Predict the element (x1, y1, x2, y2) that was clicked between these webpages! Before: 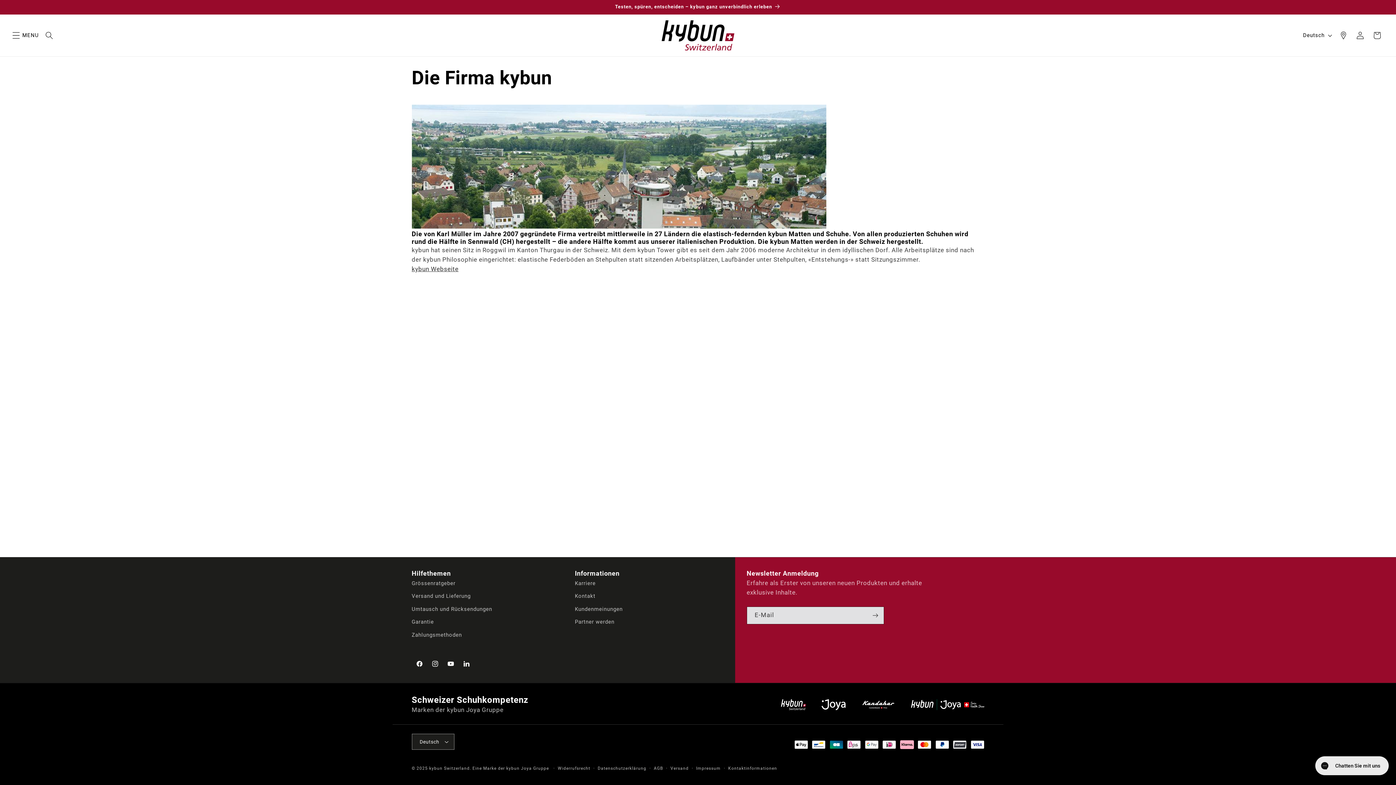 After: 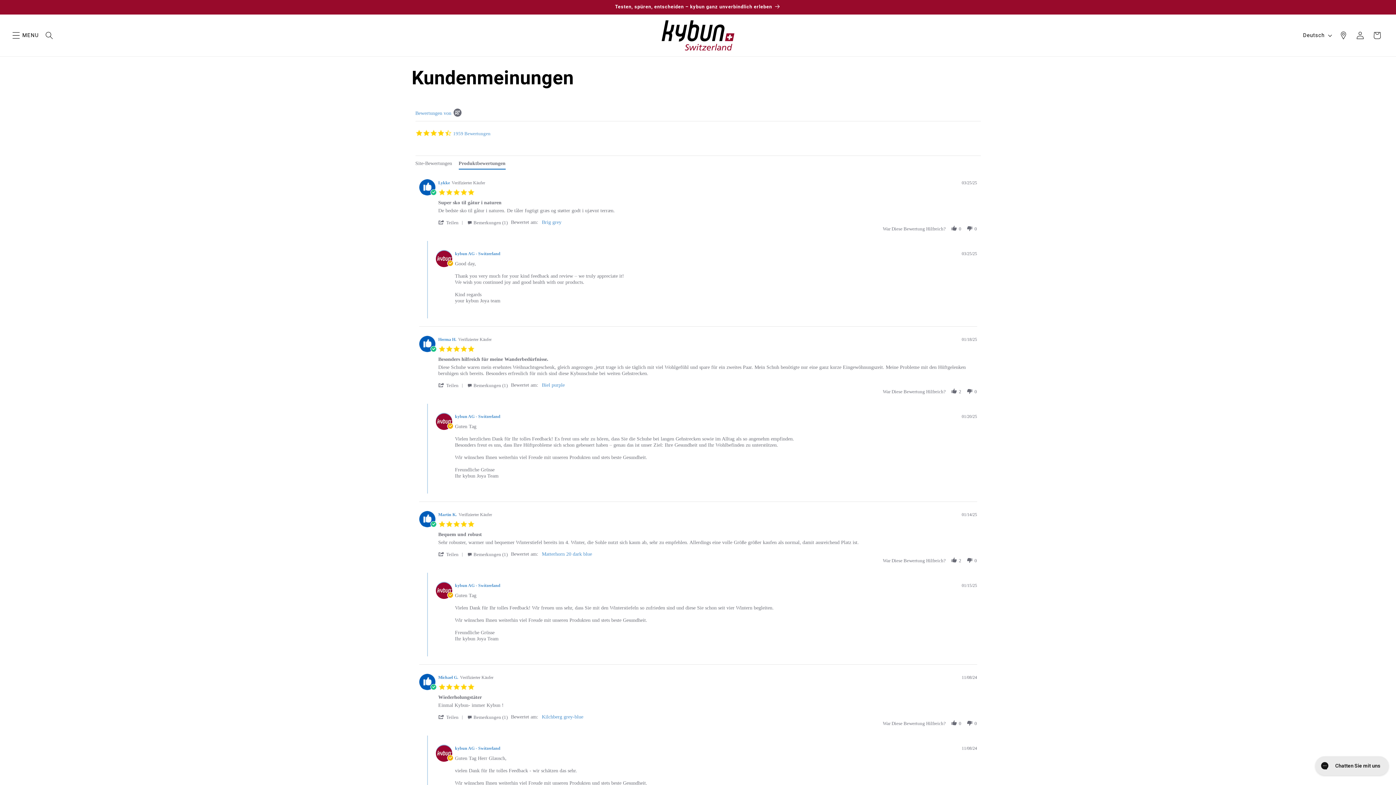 Action: bbox: (575, 603, 622, 616) label: Kundenmeinungen